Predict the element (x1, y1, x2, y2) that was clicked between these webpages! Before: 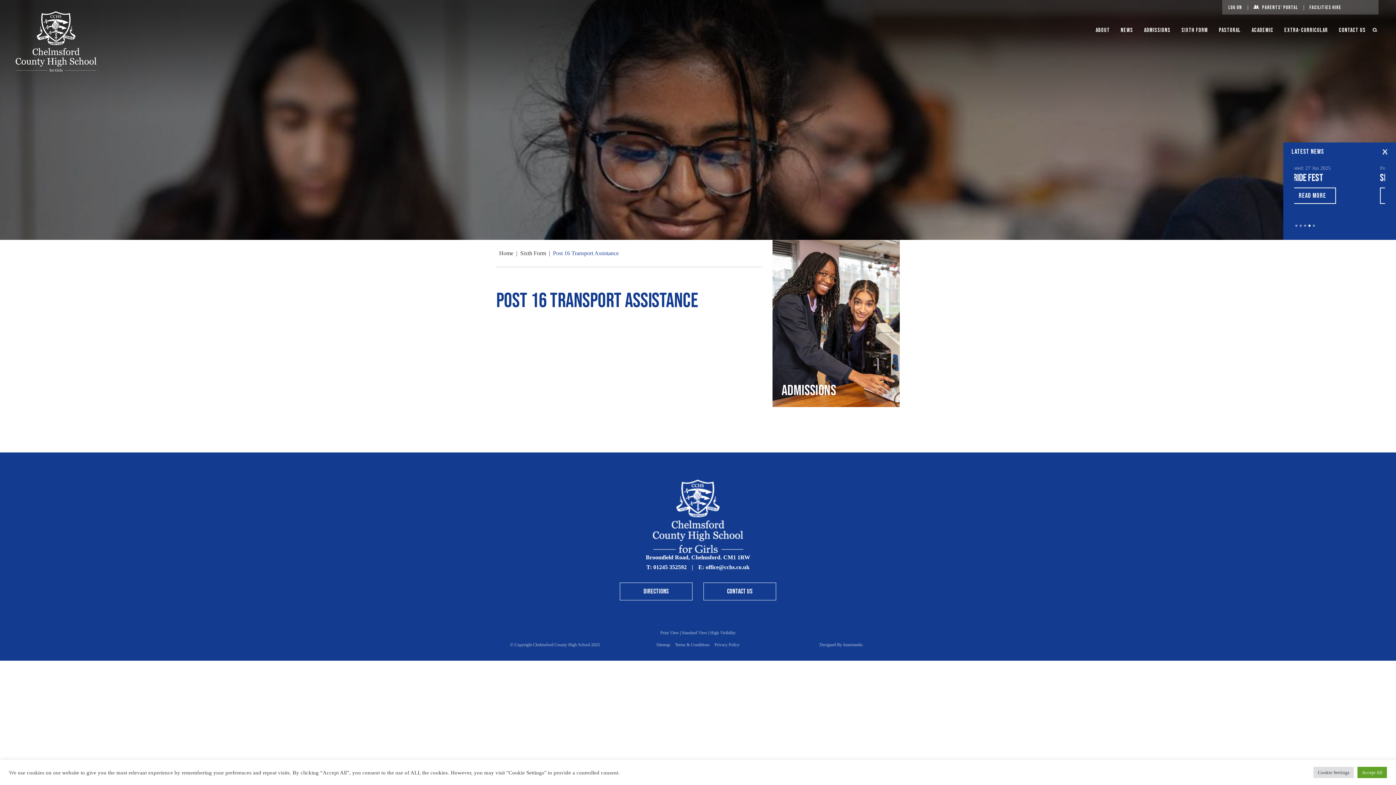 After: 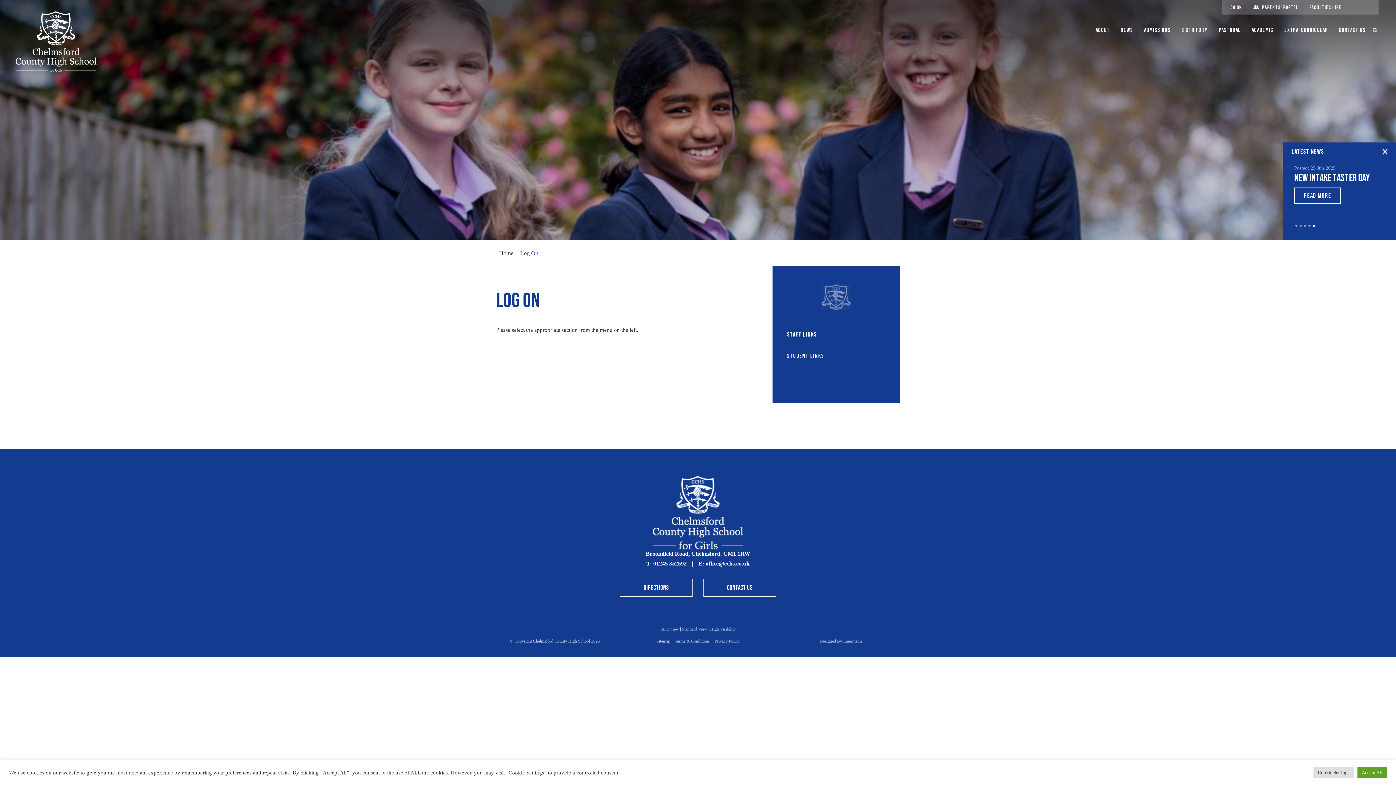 Action: bbox: (1228, 4, 1242, 10) label: Log On